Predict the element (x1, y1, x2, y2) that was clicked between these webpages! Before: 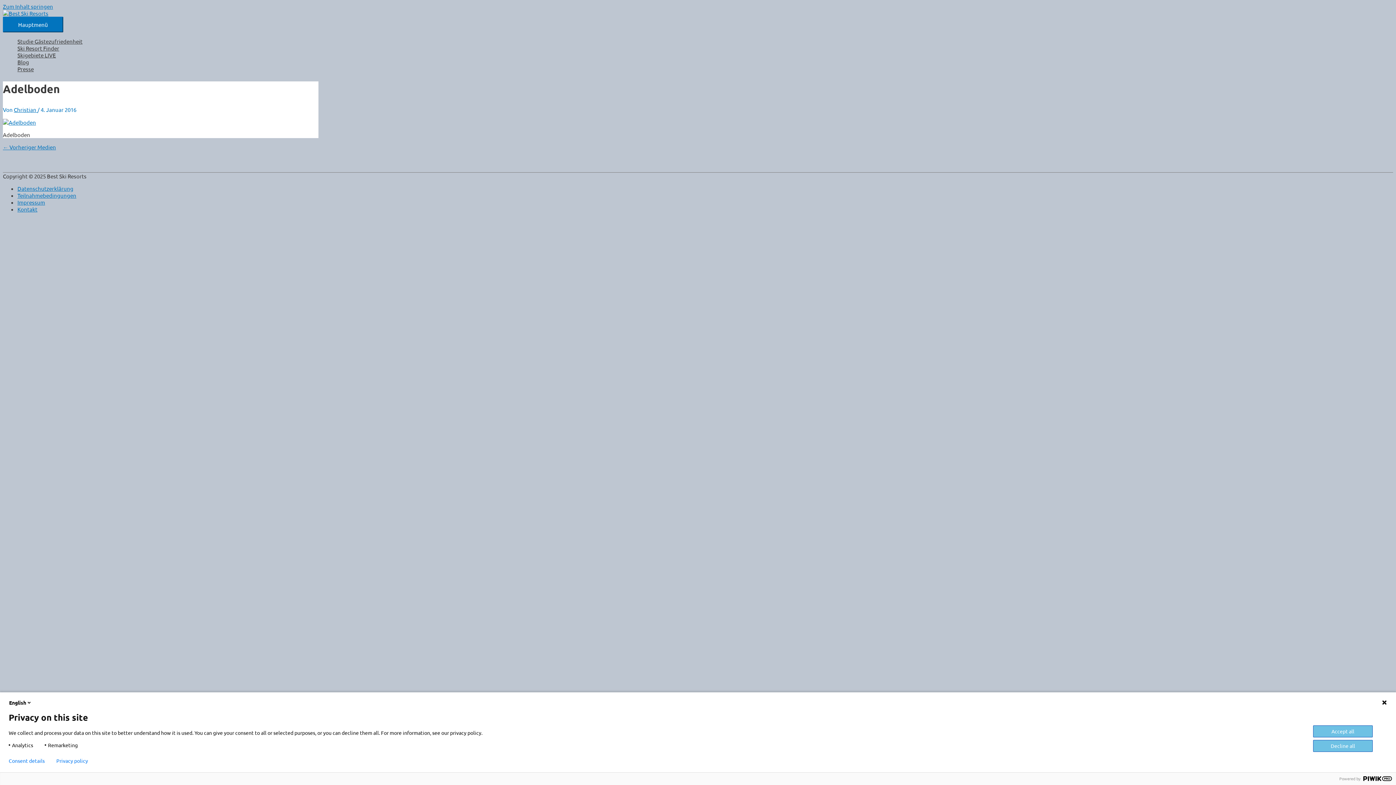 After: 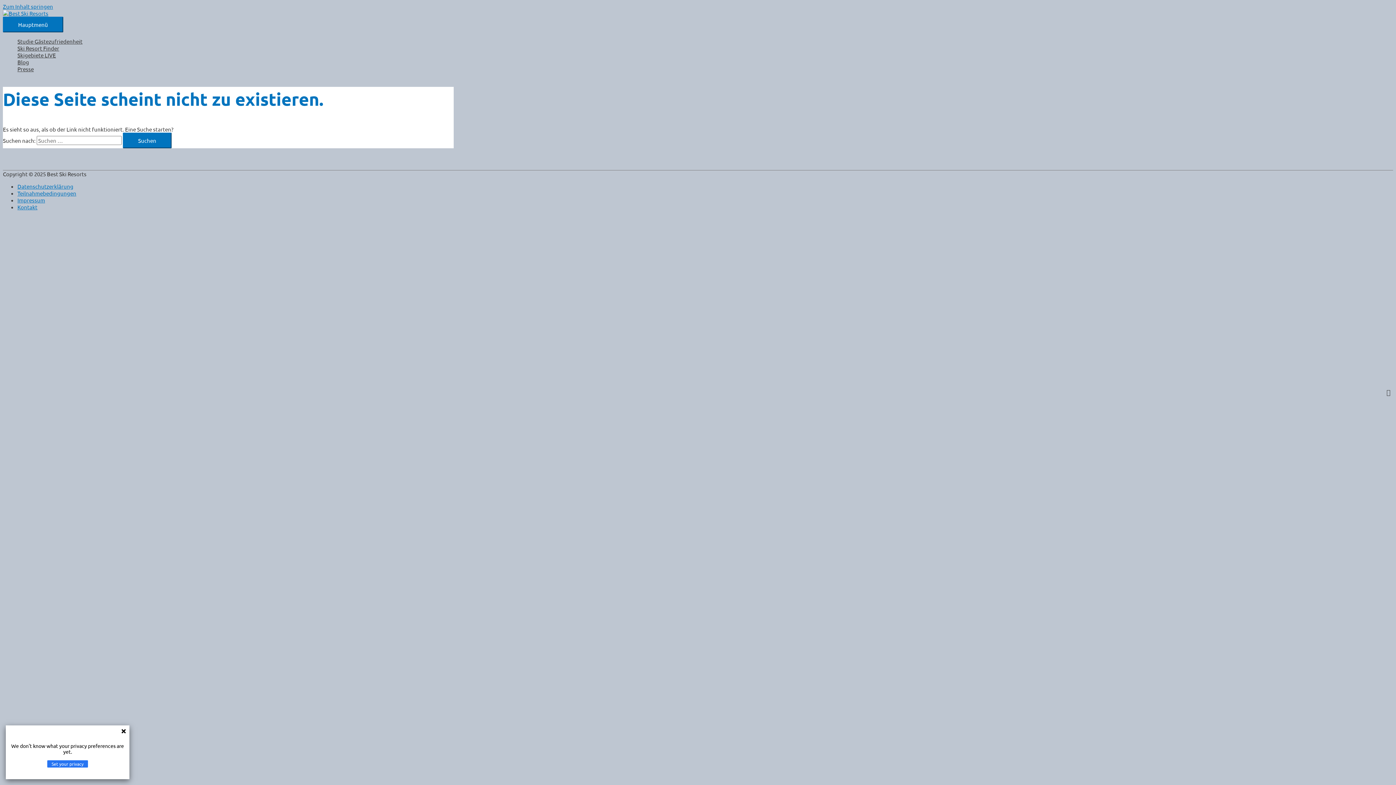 Action: bbox: (2, 118, 36, 125)